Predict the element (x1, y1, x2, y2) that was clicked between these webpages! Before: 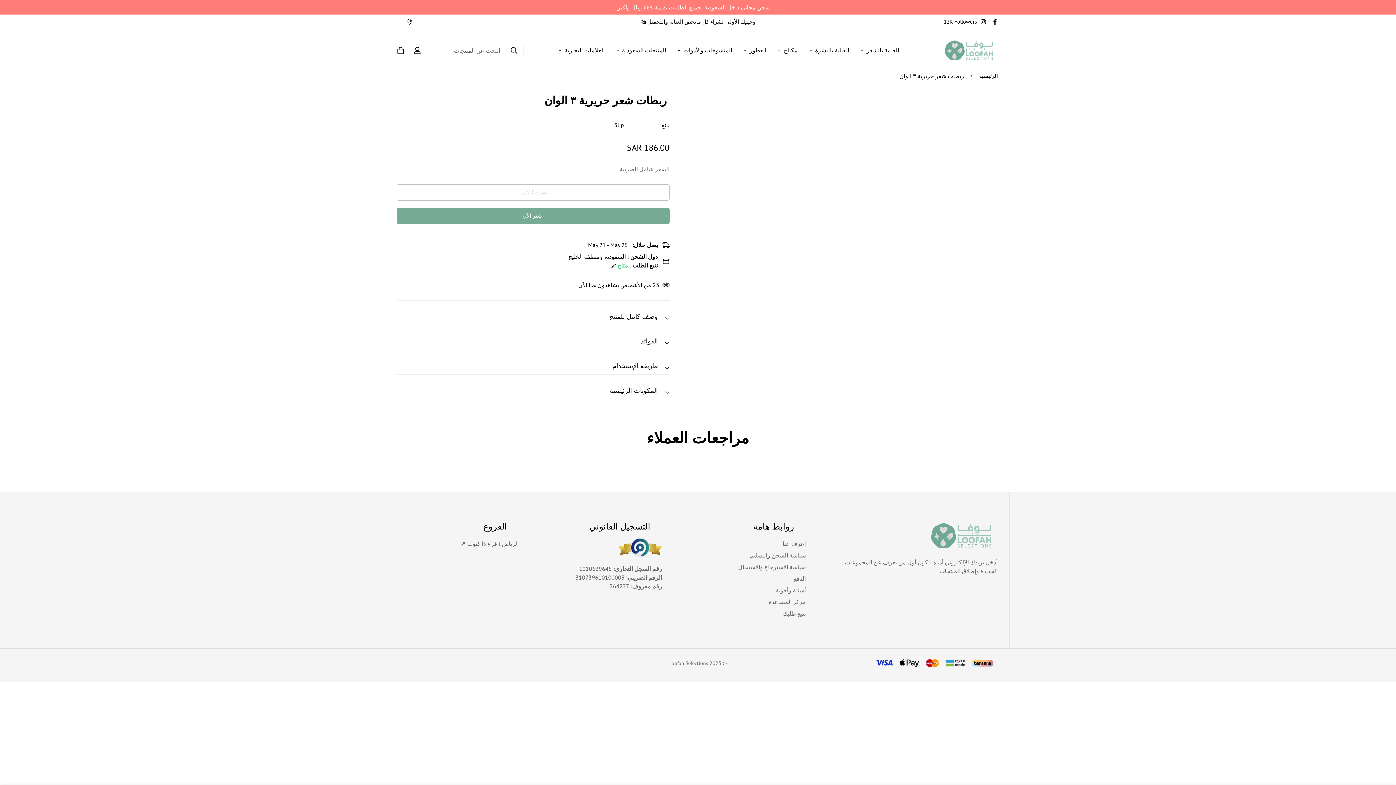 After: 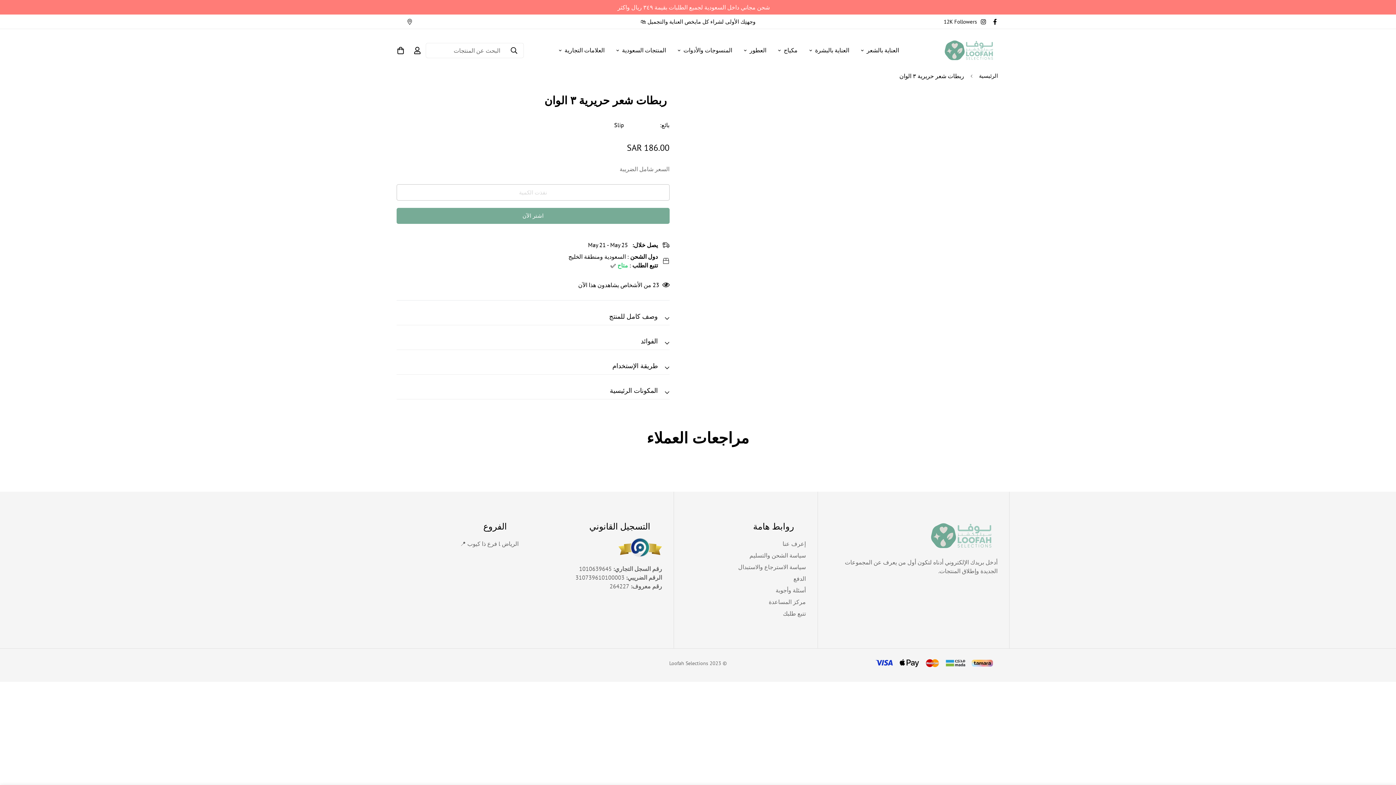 Action: label: الفوائد bbox: (396, 336, 669, 350)